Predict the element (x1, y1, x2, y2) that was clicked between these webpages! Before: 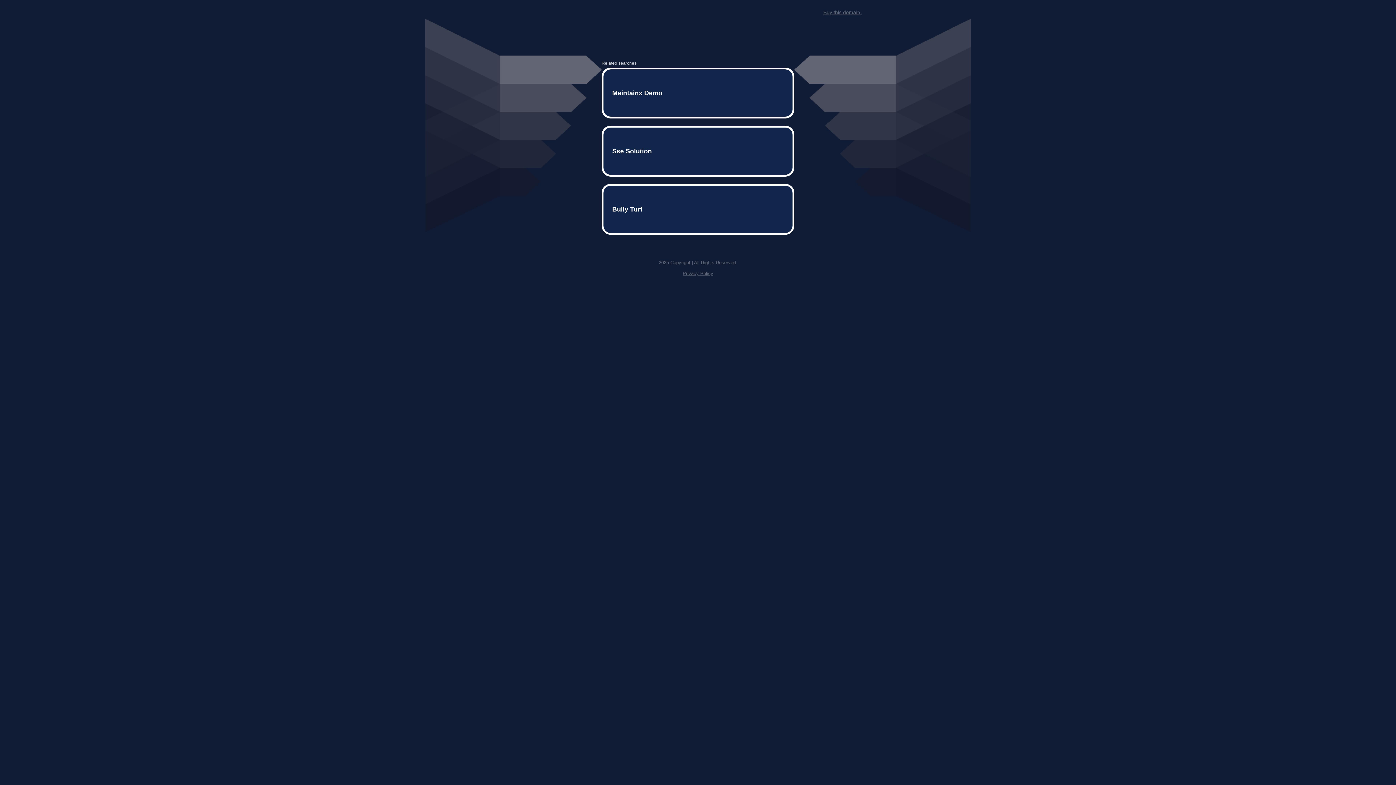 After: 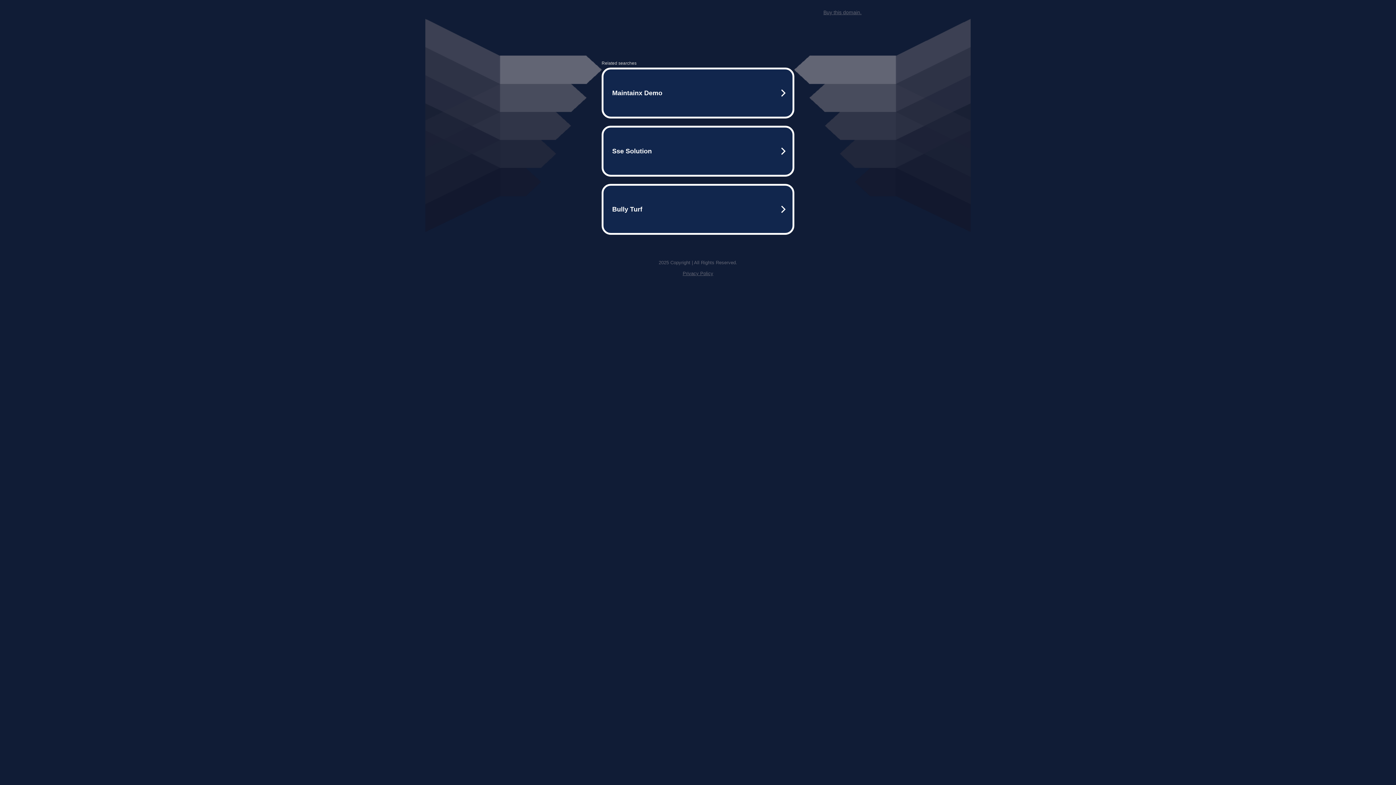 Action: bbox: (682, 259, 713, 264) label: Privacy Policy